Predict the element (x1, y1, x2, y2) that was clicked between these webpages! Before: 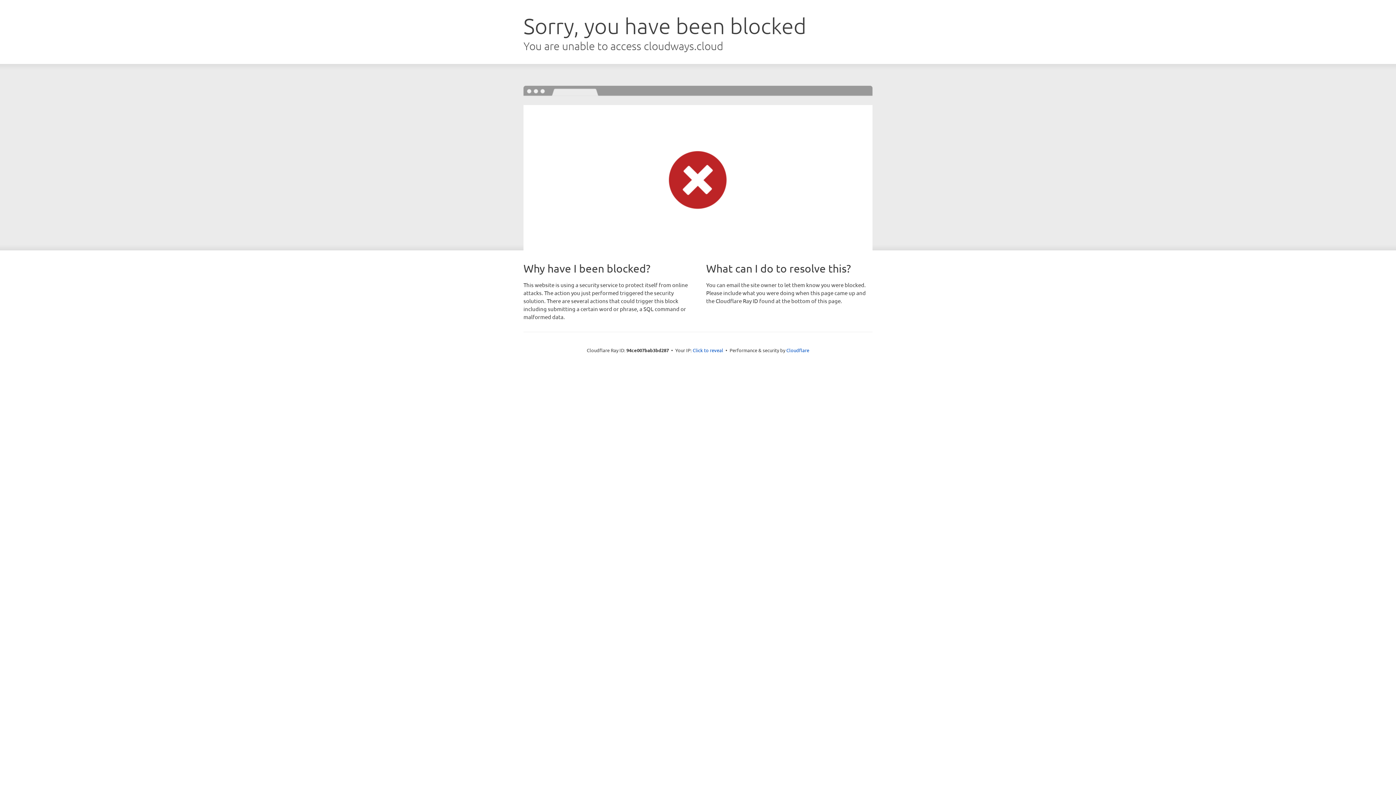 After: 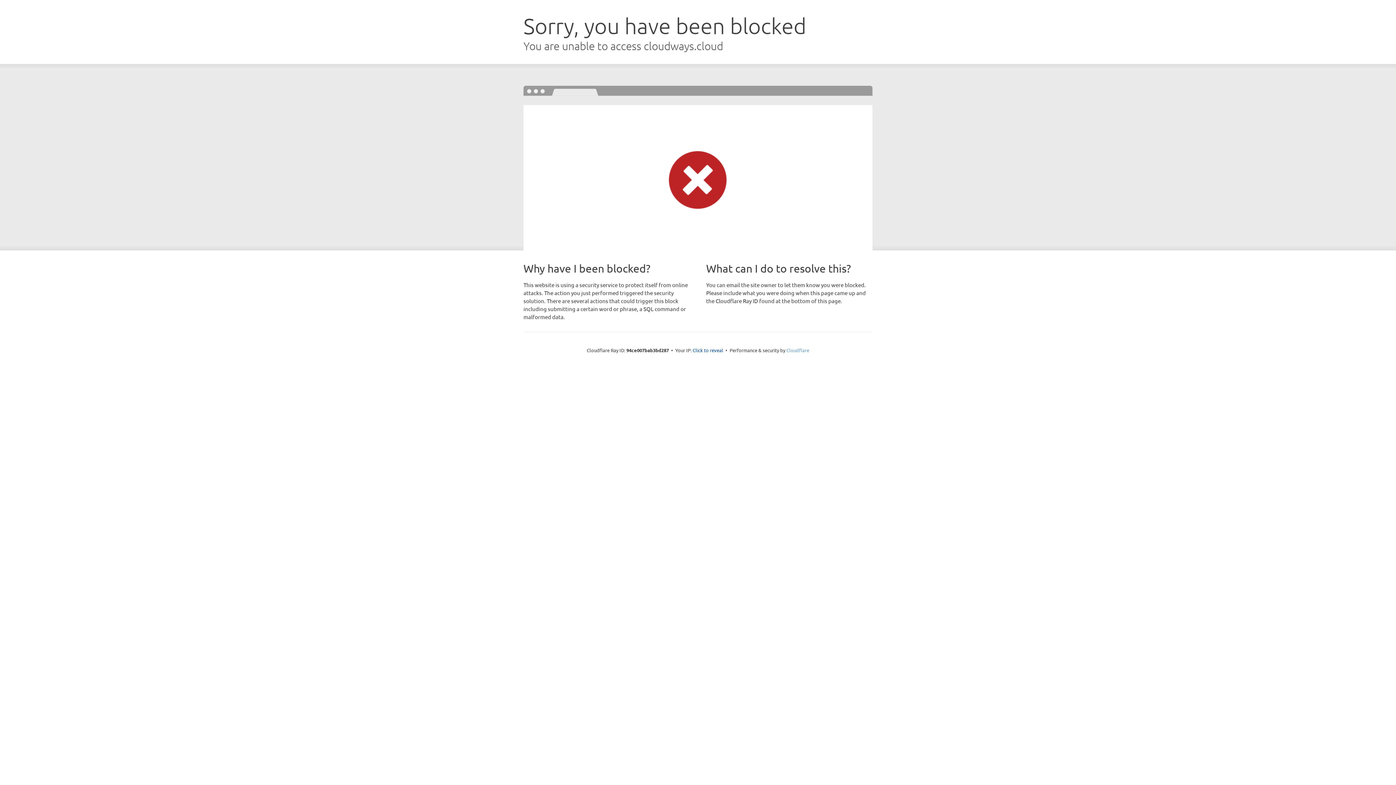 Action: bbox: (786, 347, 809, 353) label: Cloudflare